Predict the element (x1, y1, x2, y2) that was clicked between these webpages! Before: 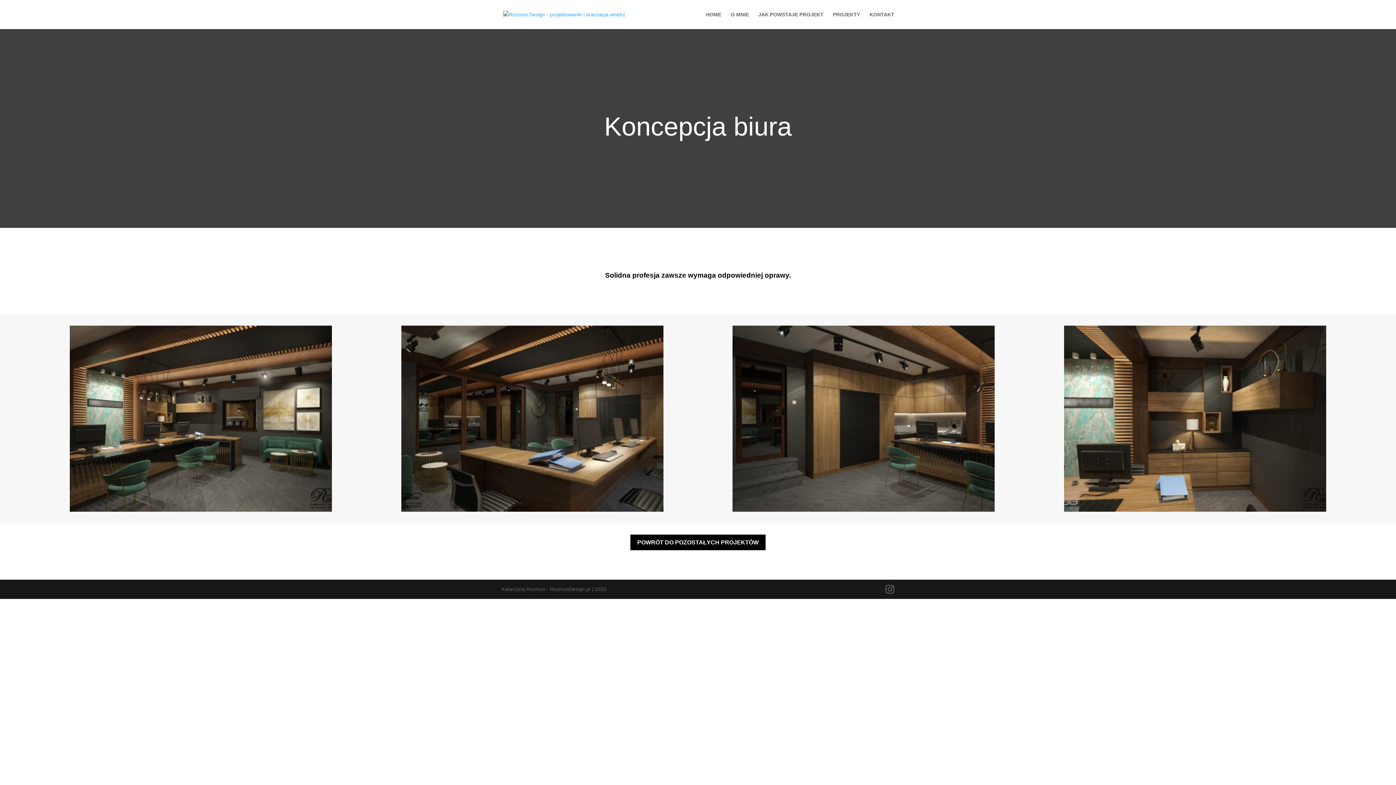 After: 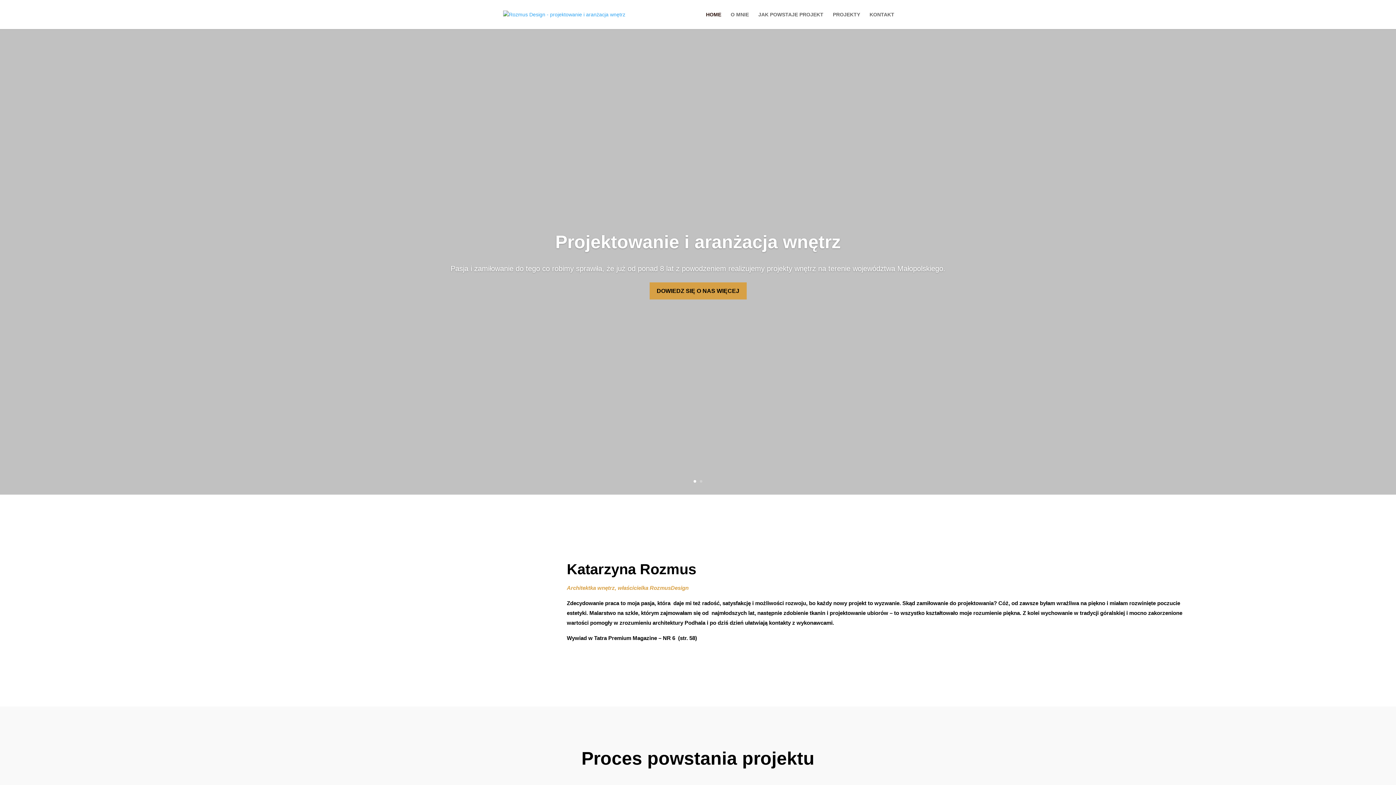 Action: bbox: (503, 11, 625, 16)